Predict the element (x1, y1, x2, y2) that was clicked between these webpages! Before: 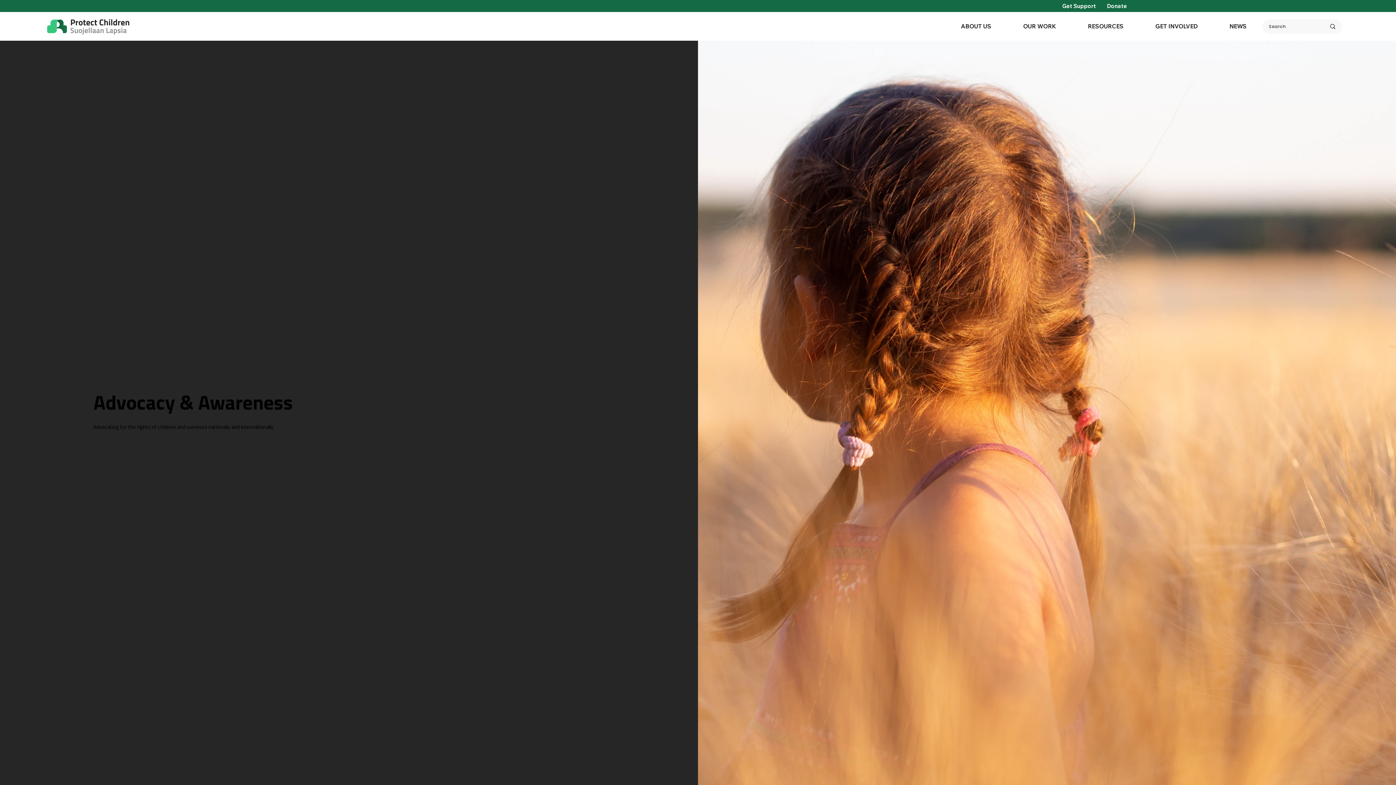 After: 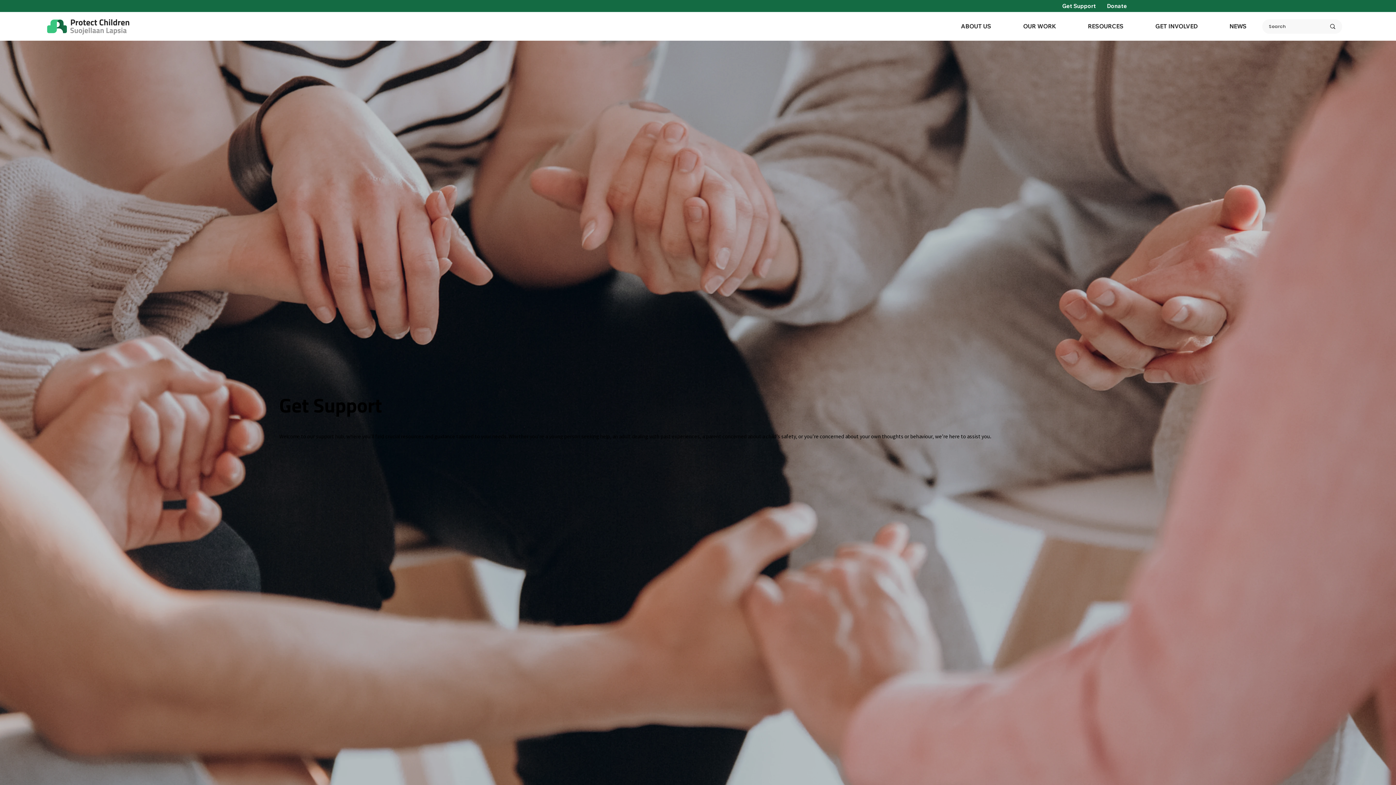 Action: label: Get Support bbox: (1057, 0, 1101, 11)